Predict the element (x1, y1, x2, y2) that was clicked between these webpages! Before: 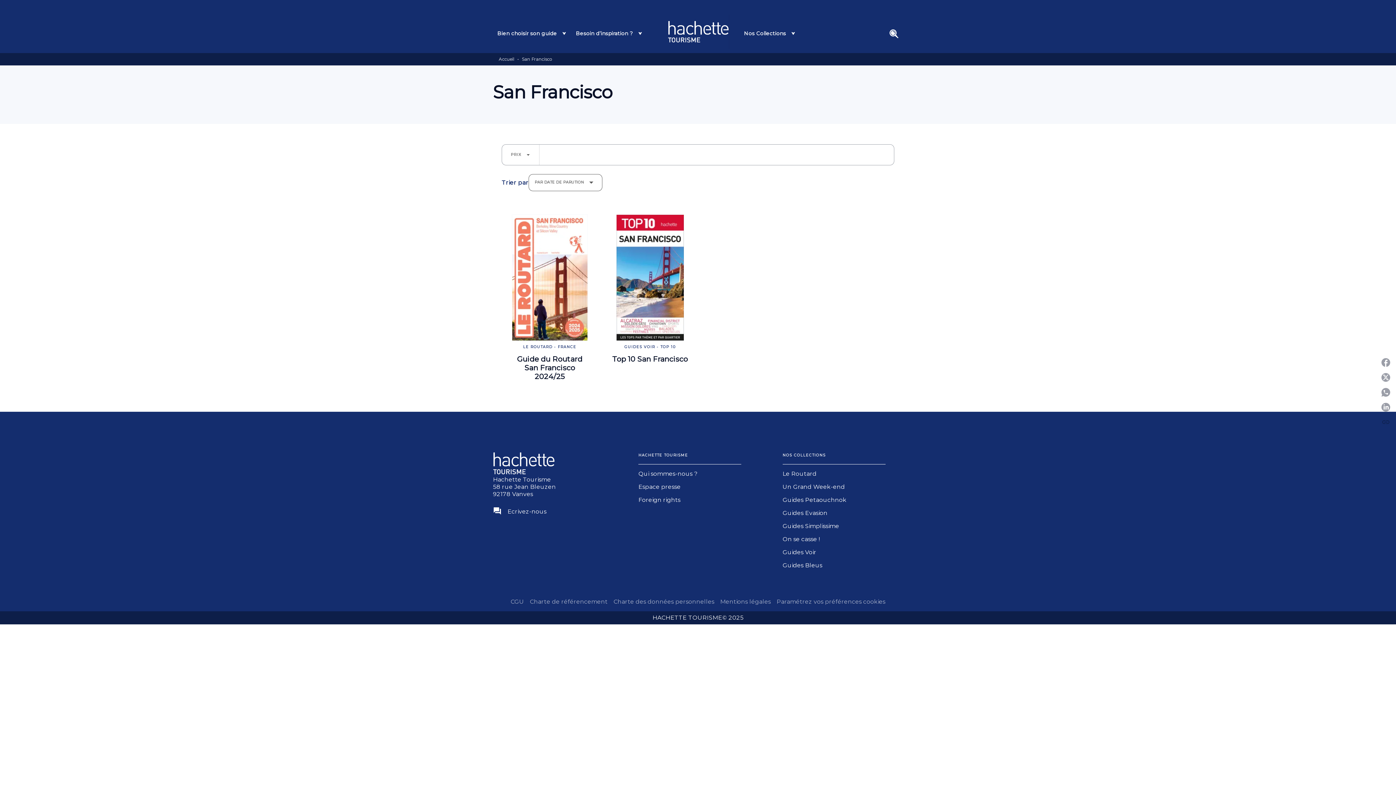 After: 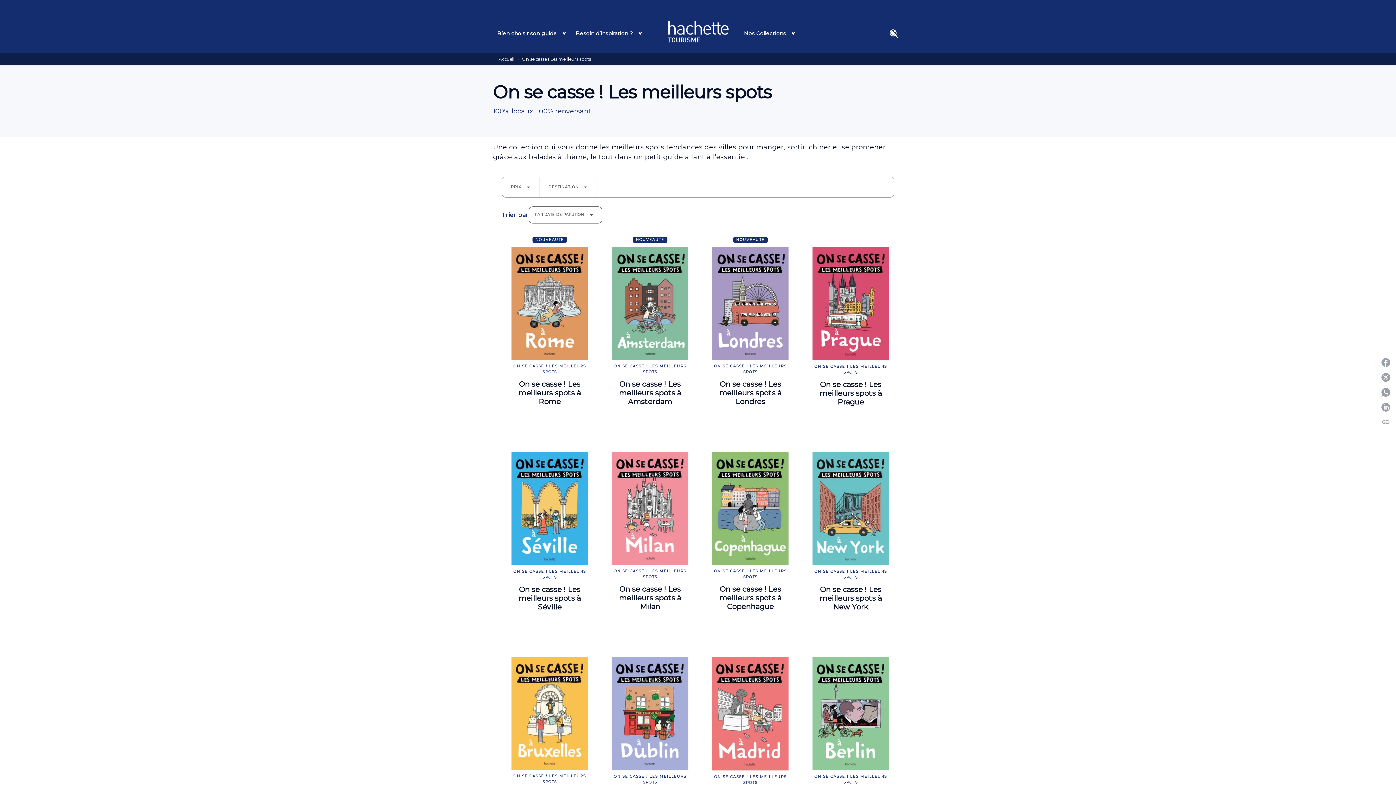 Action: bbox: (782, 535, 820, 543) label: On se casse !​